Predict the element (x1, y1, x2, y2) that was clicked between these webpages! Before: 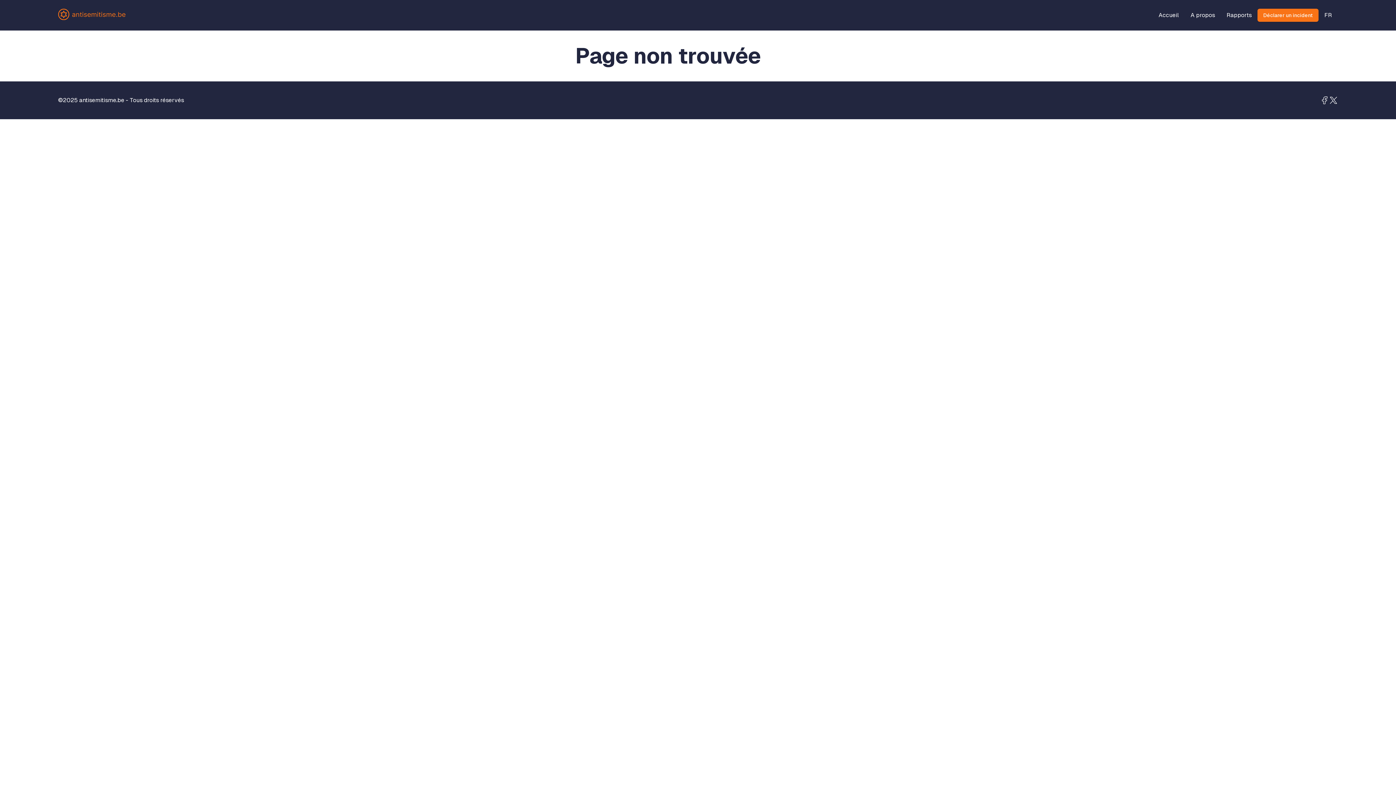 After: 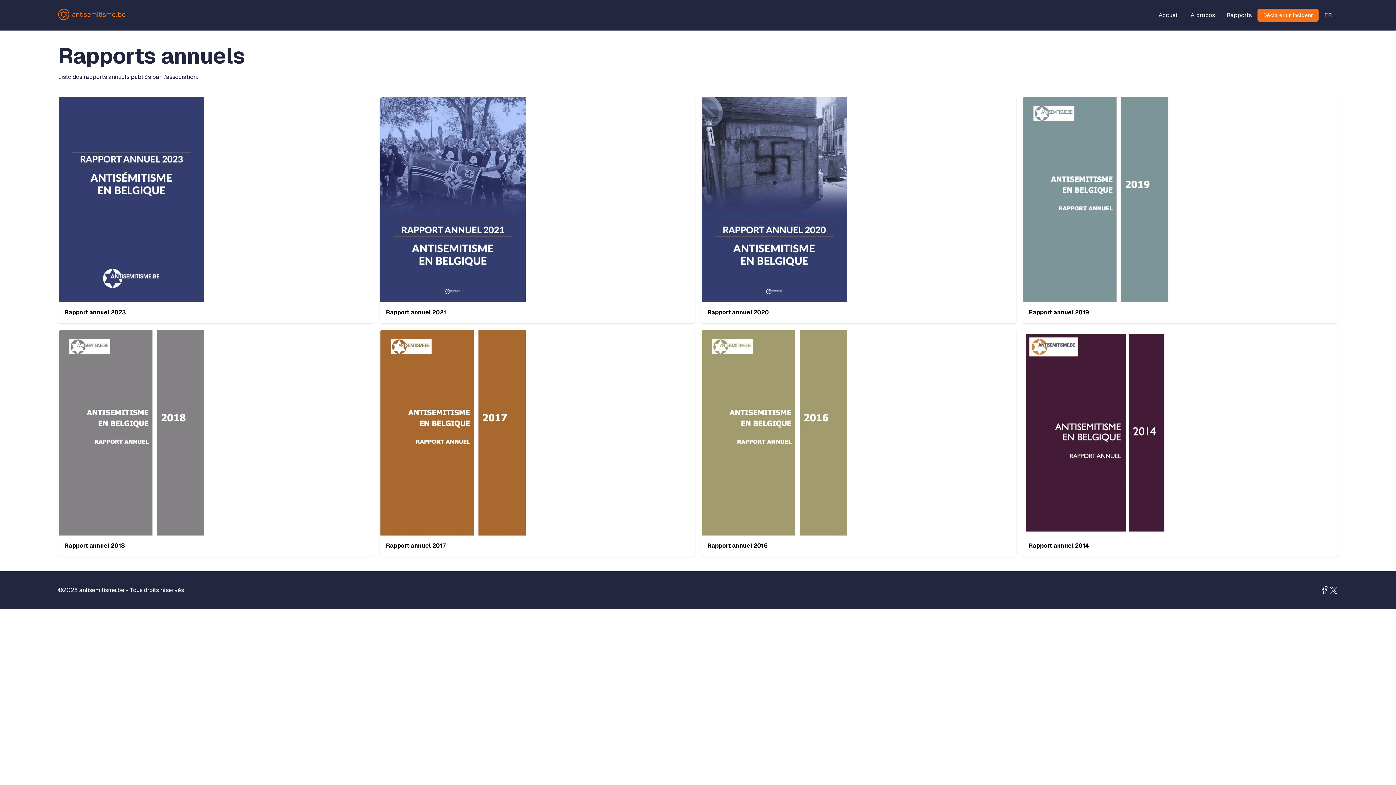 Action: label: Rapports bbox: (1221, 8, 1257, 21)